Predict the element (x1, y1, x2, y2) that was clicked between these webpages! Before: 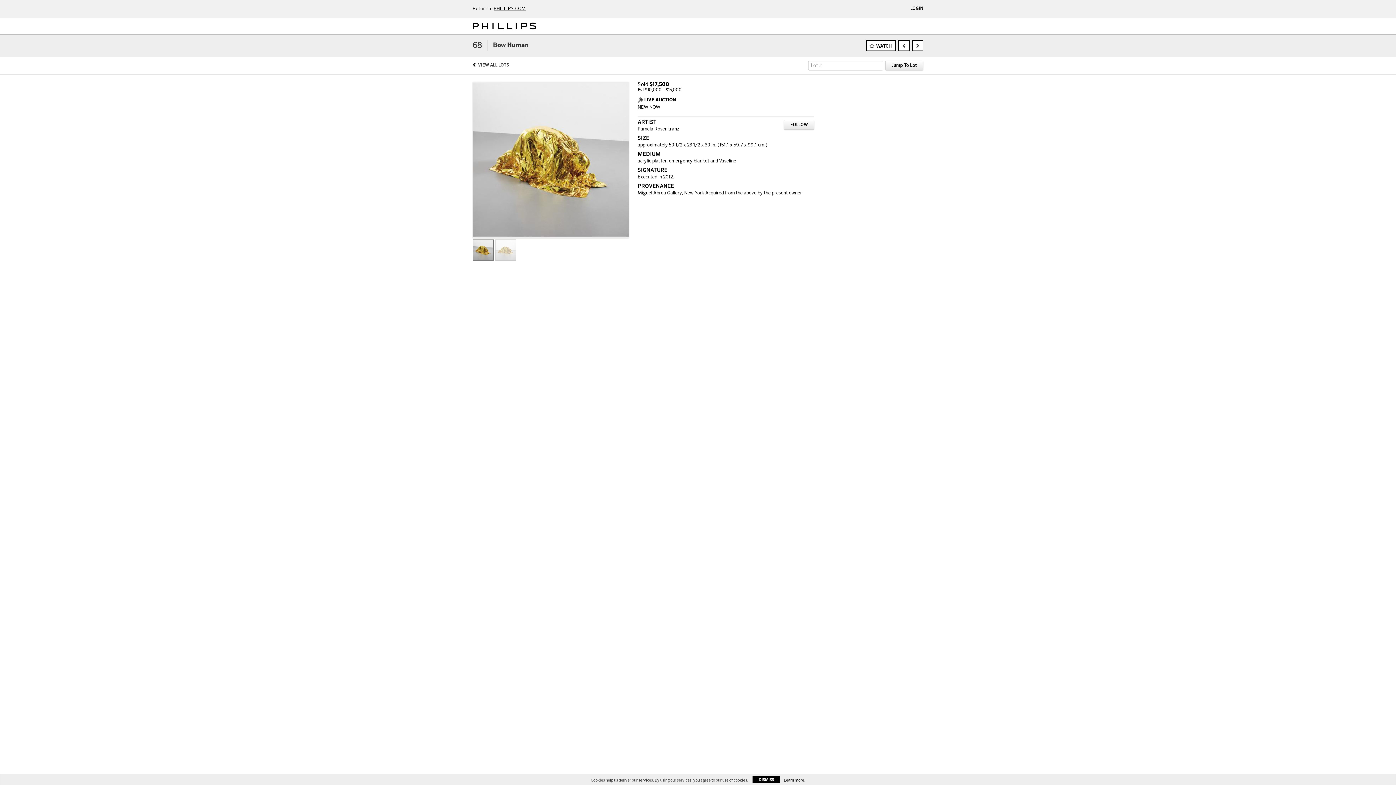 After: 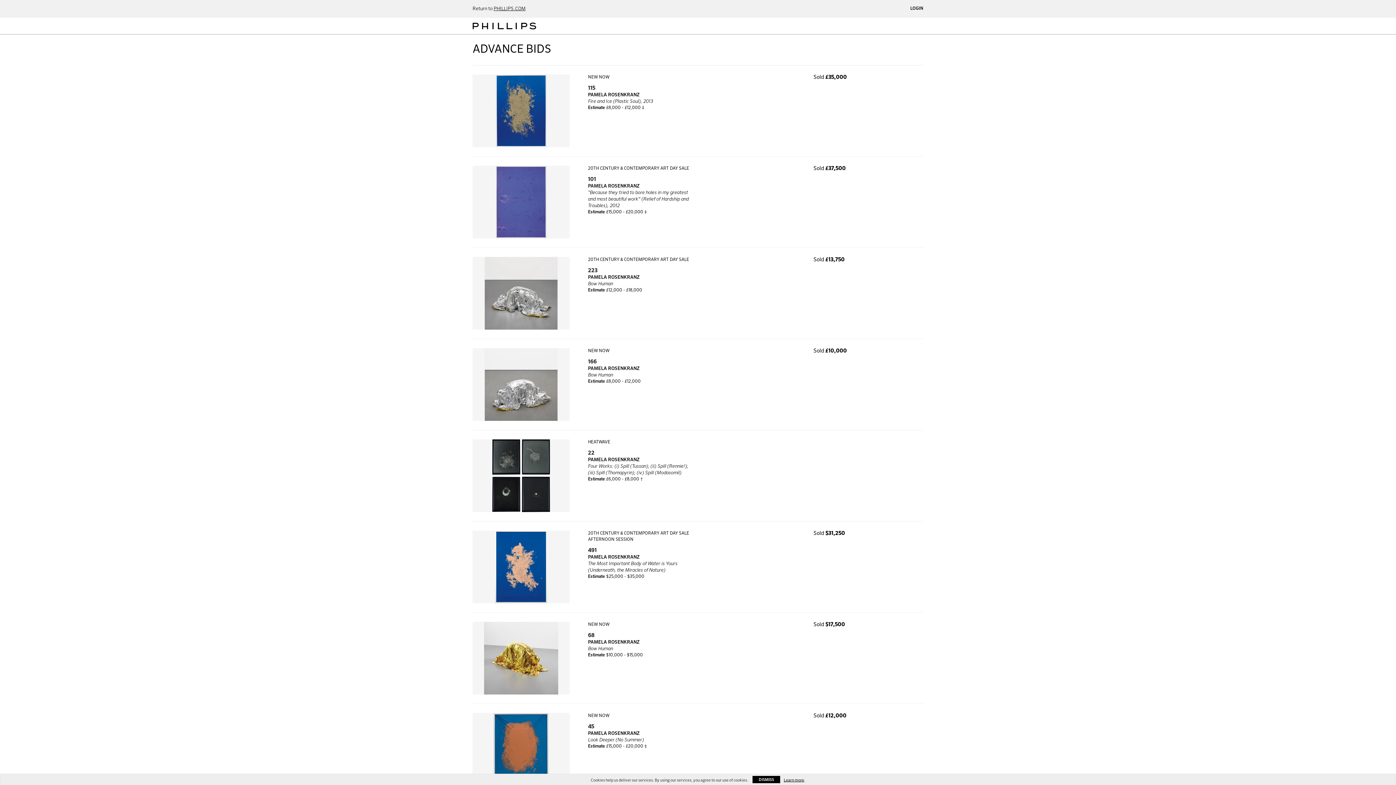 Action: bbox: (637, 126, 679, 131) label: Pamela Rosenkranz